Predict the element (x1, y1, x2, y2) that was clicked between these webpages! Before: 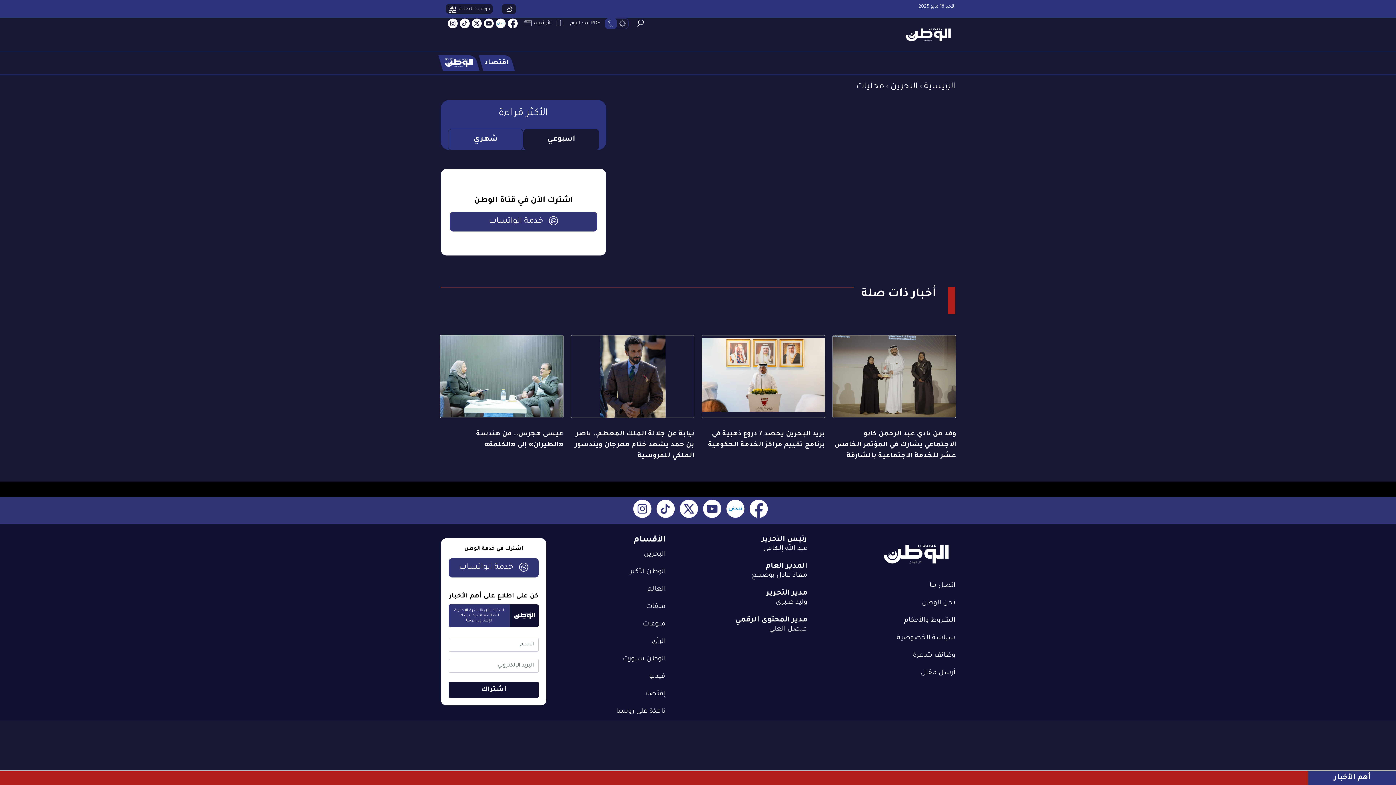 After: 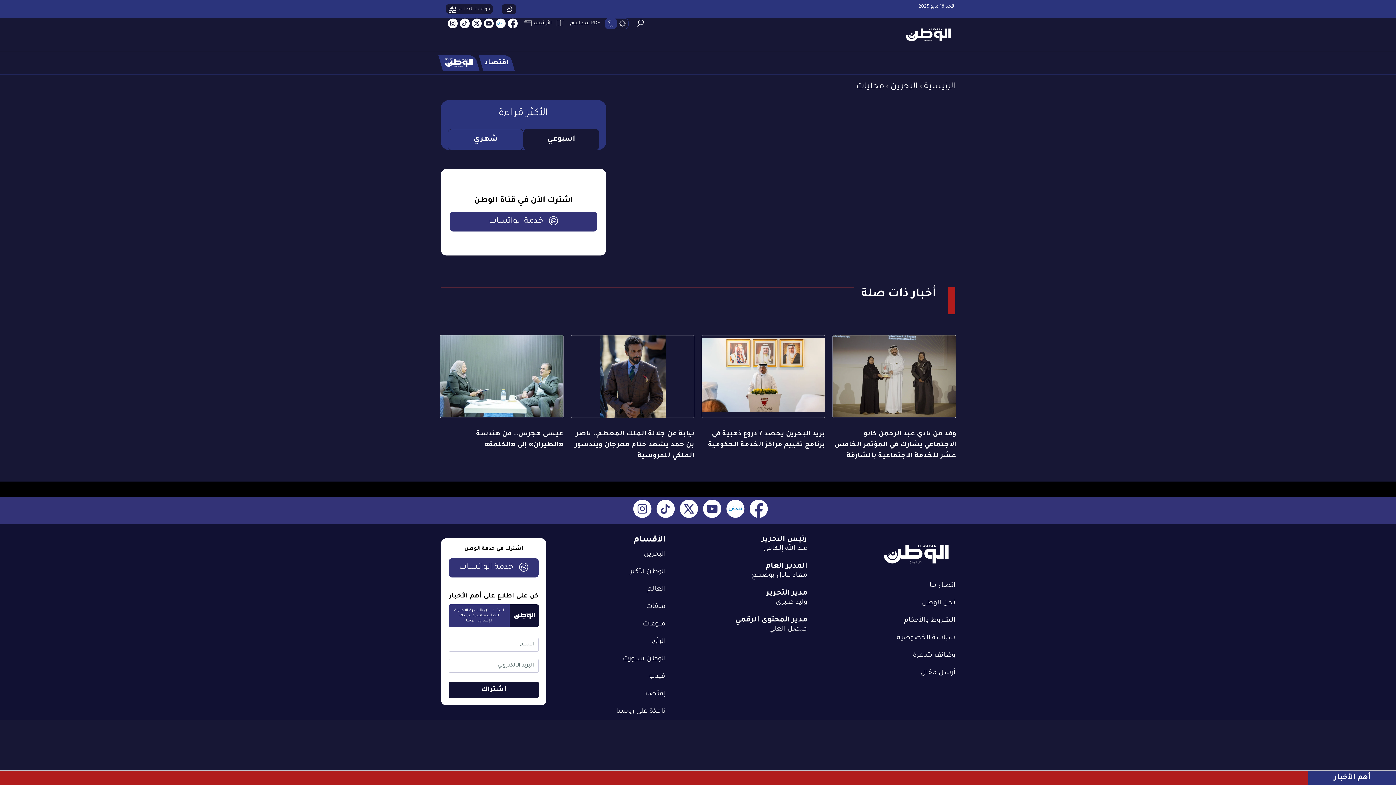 Action: bbox: (508, 21, 517, 26)